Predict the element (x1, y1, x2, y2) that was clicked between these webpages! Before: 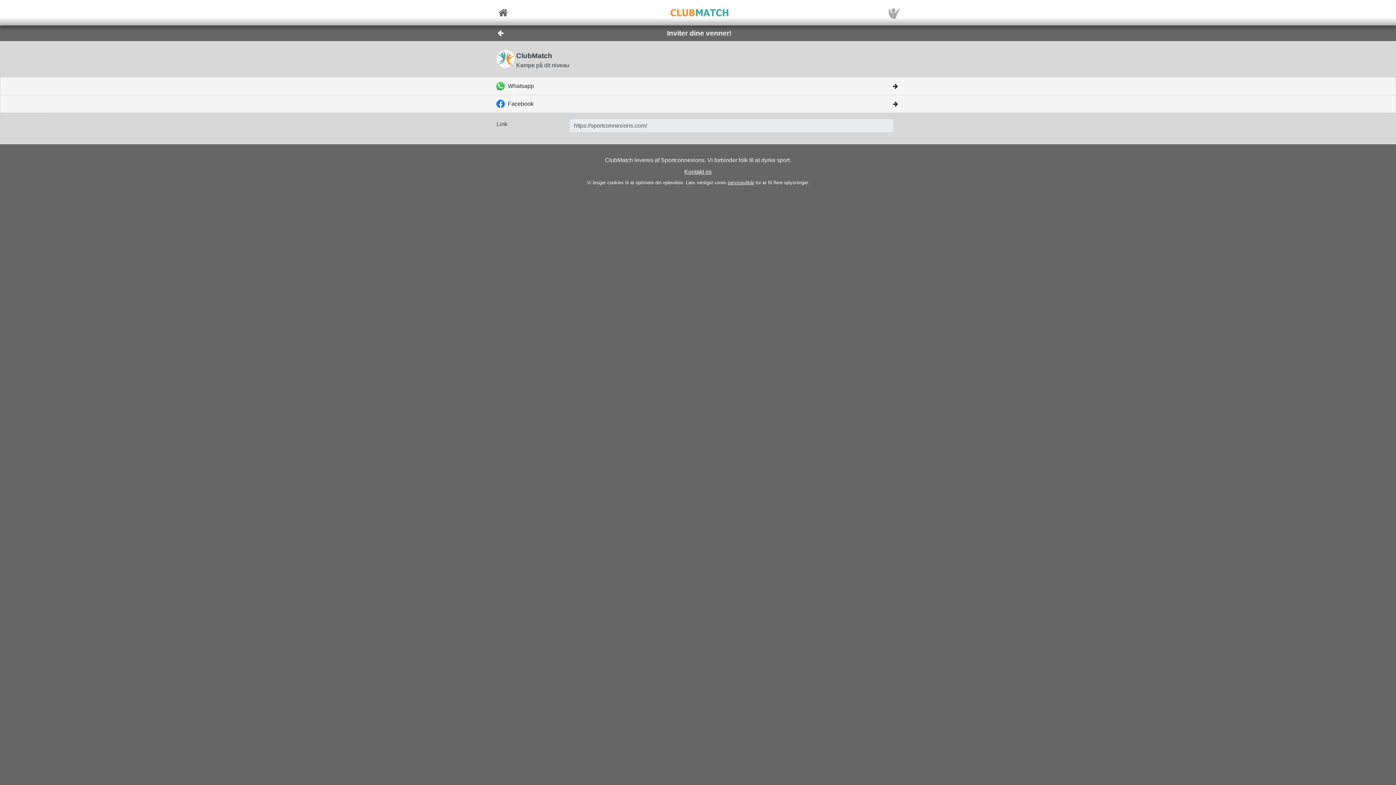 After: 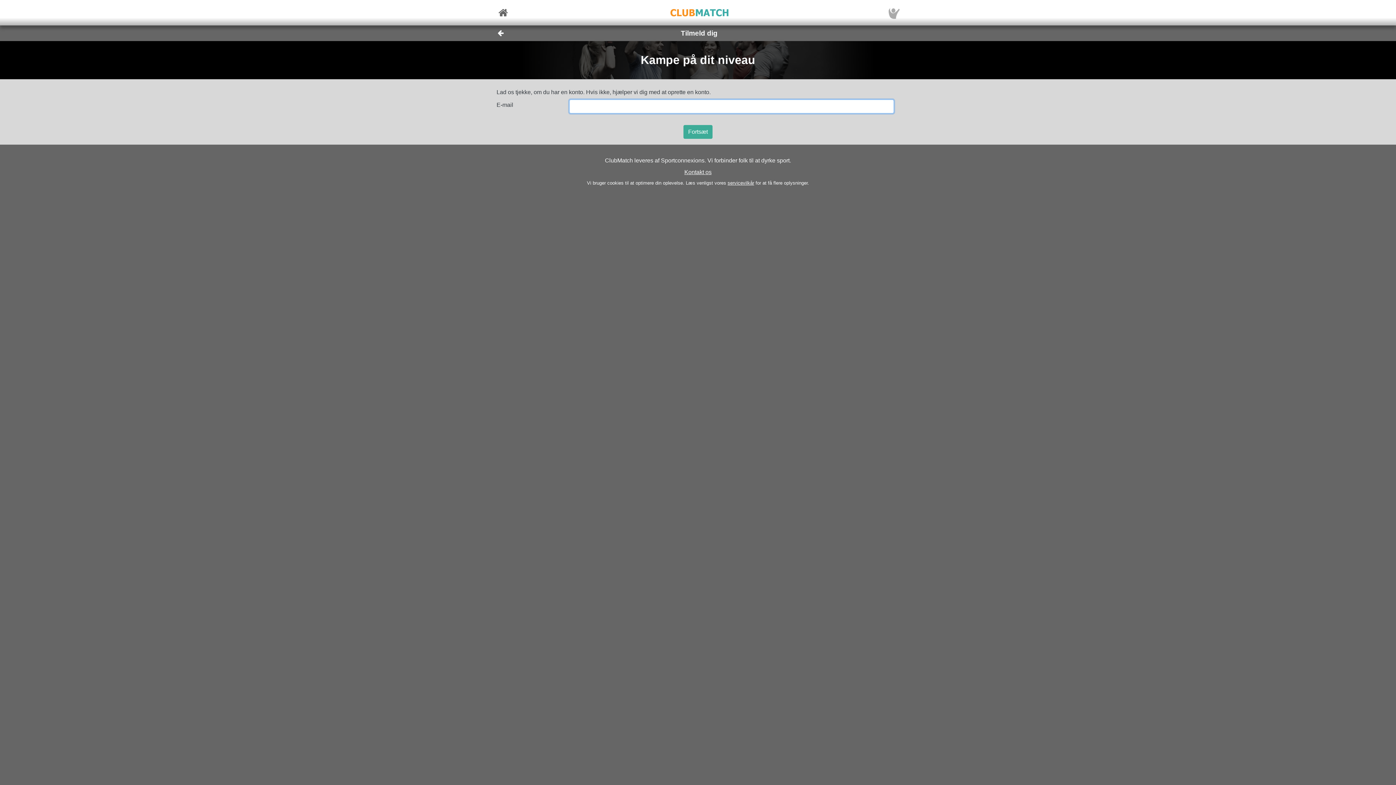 Action: bbox: (888, 6, 903, 18)